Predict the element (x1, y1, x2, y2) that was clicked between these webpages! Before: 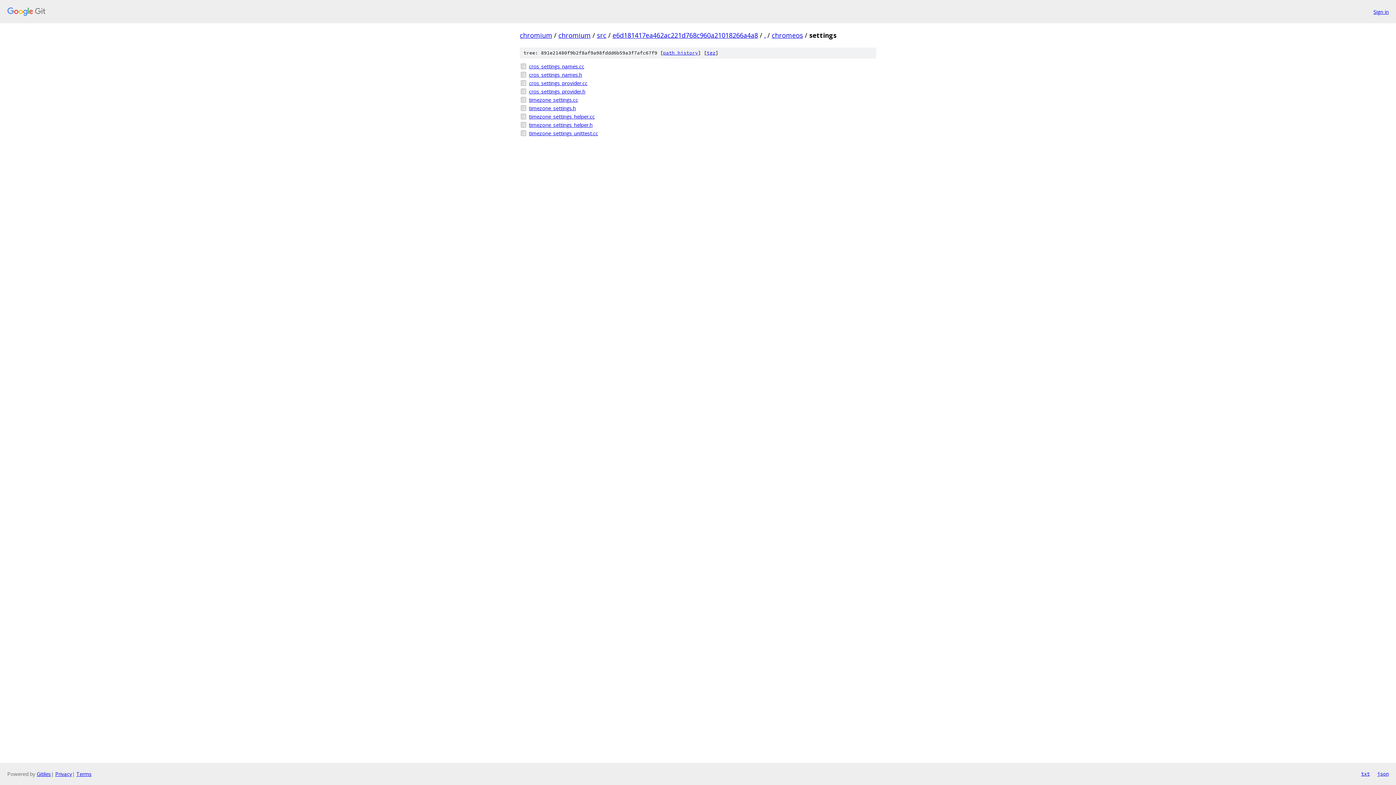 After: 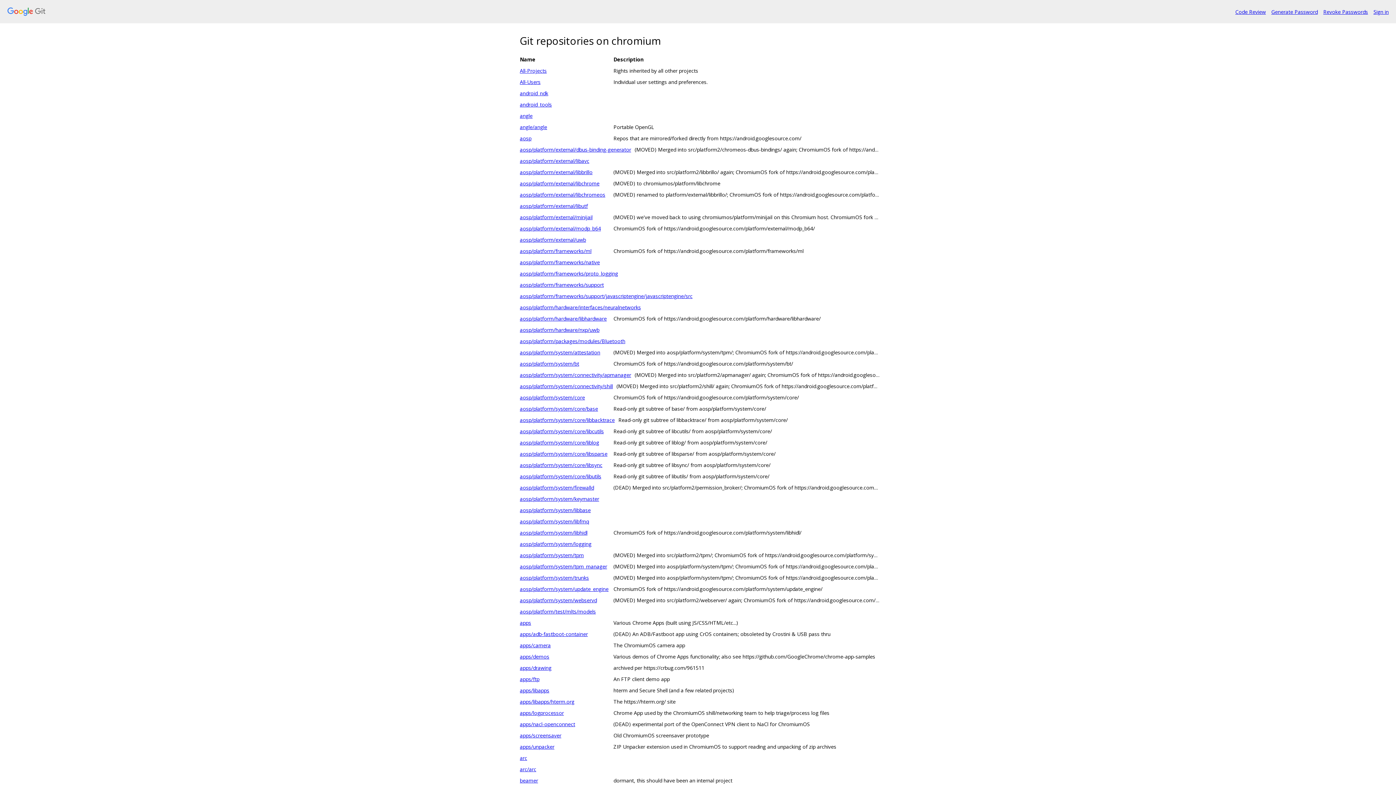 Action: label: chromium bbox: (520, 30, 552, 39)